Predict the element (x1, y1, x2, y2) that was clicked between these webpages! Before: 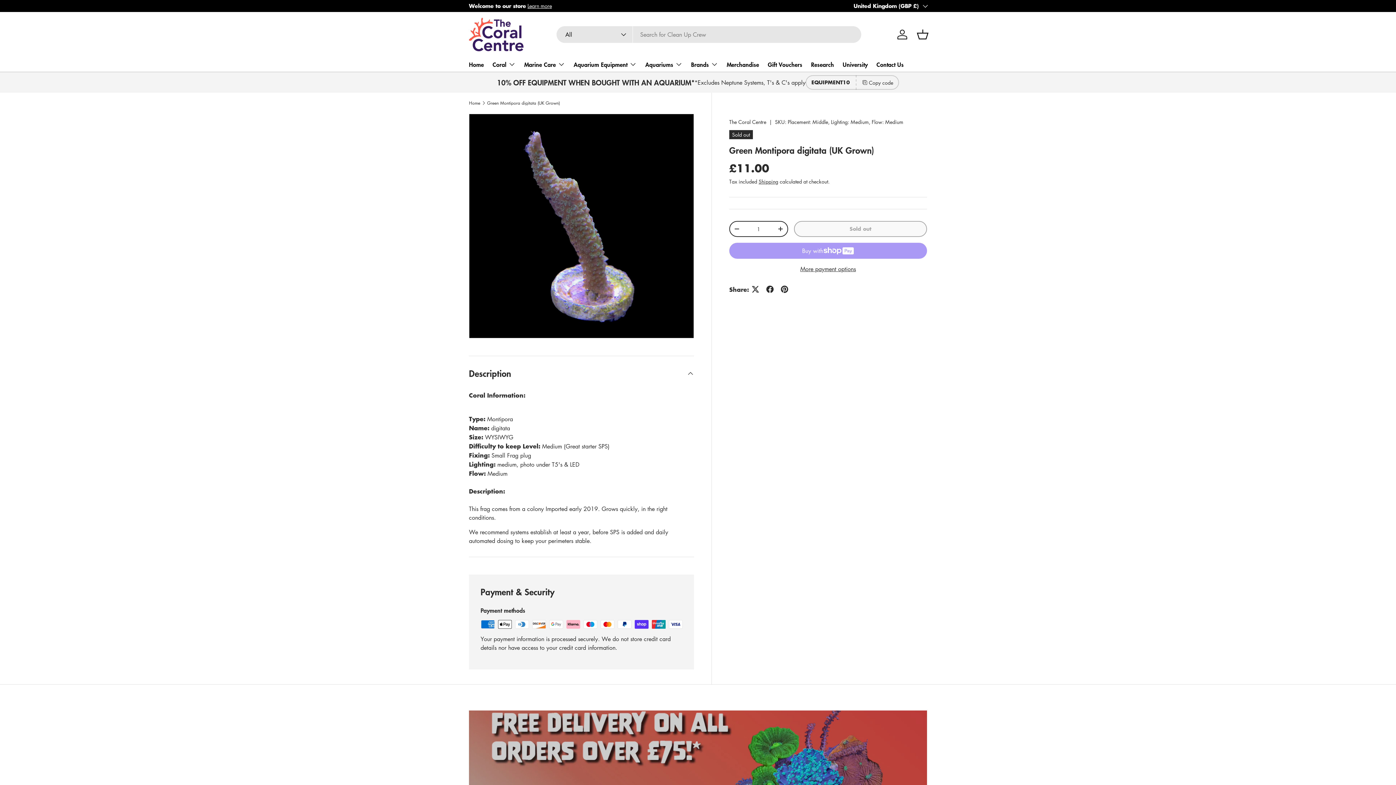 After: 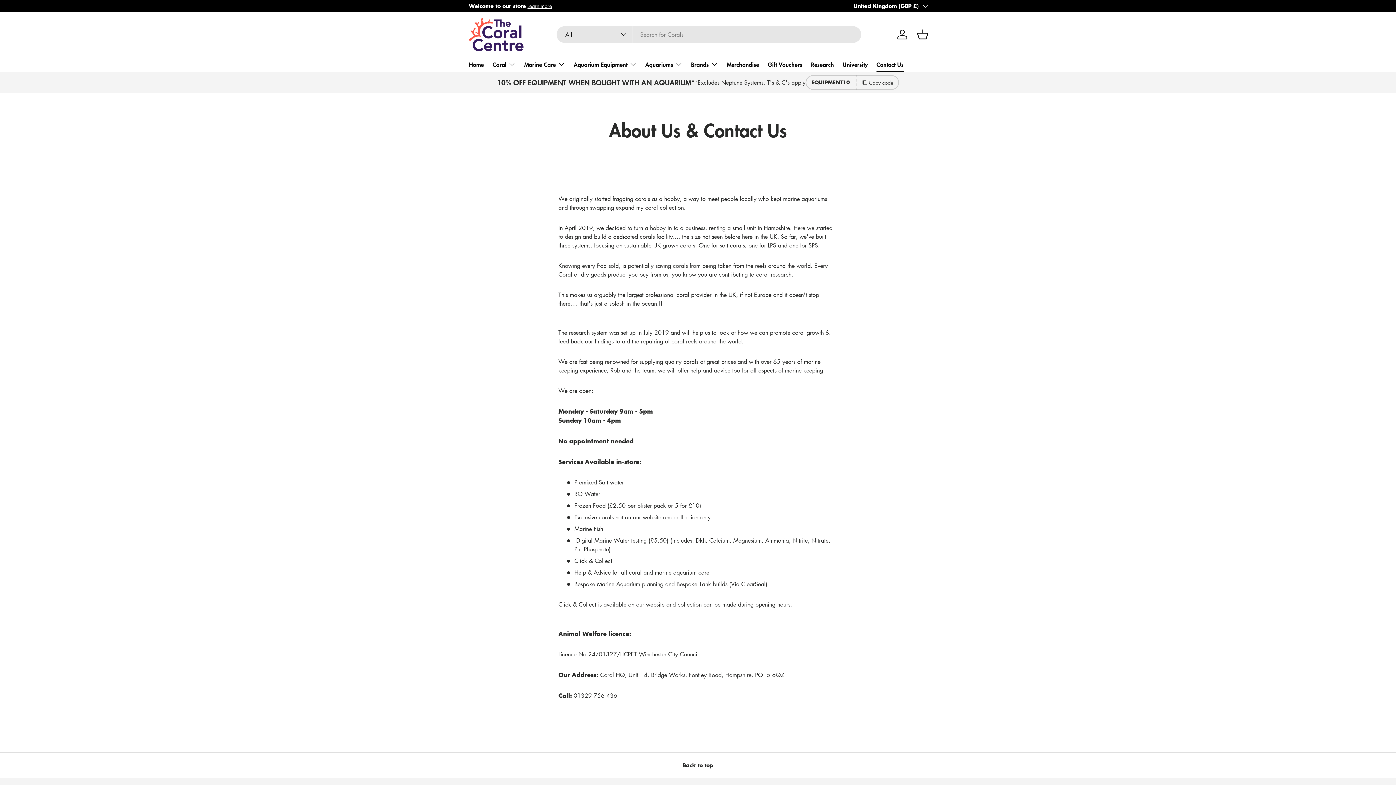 Action: label: Contact Us bbox: (876, 57, 904, 71)